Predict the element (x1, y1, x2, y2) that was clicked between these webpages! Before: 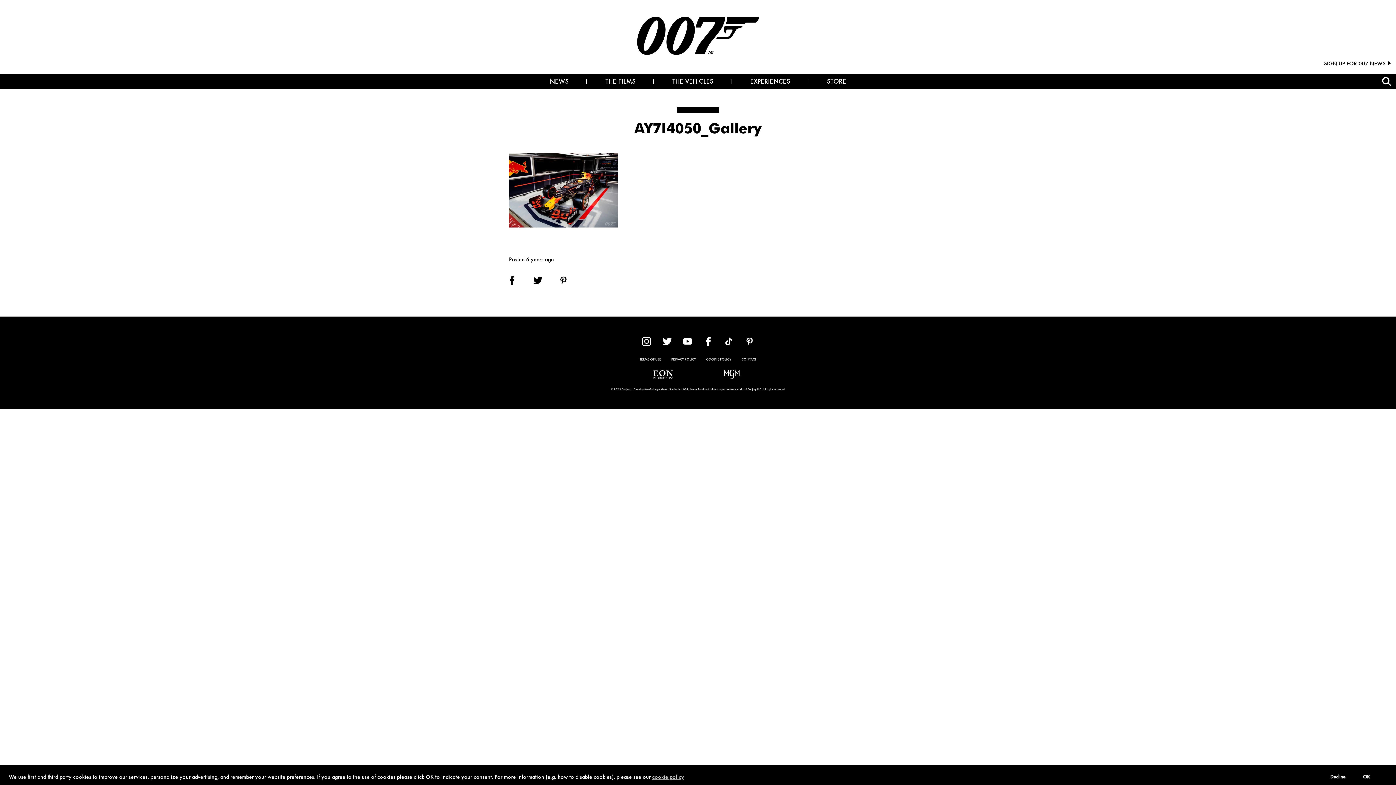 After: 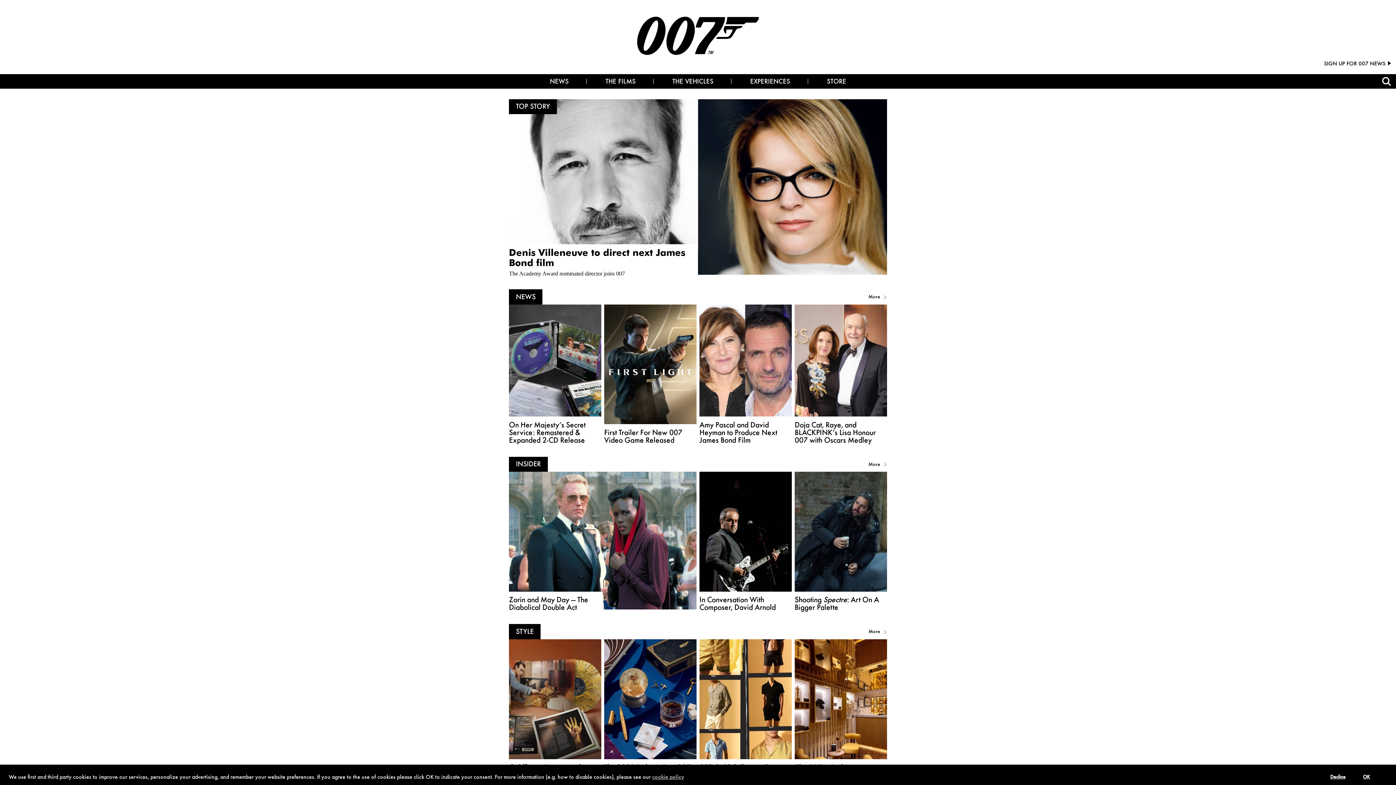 Action: label: NEWS bbox: (532, 79, 586, 84)